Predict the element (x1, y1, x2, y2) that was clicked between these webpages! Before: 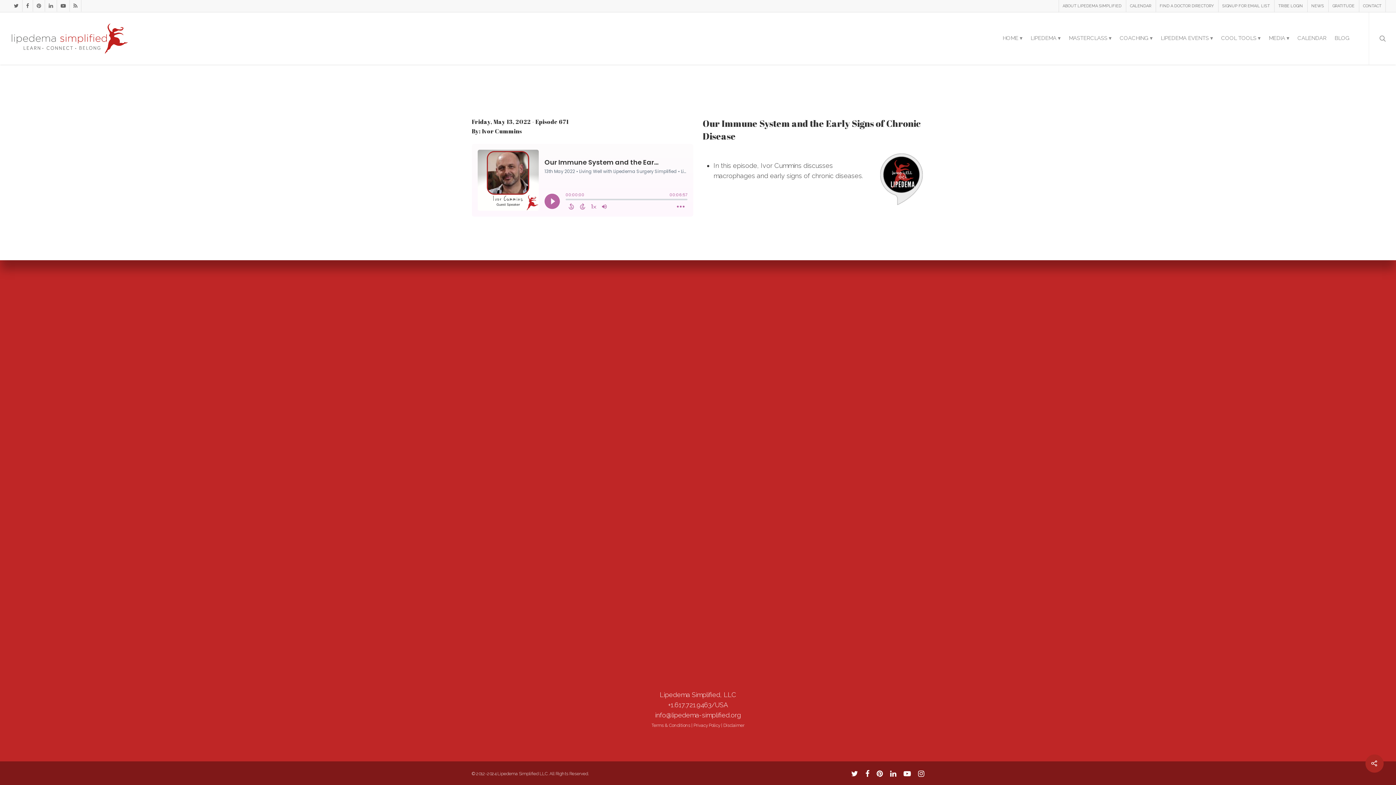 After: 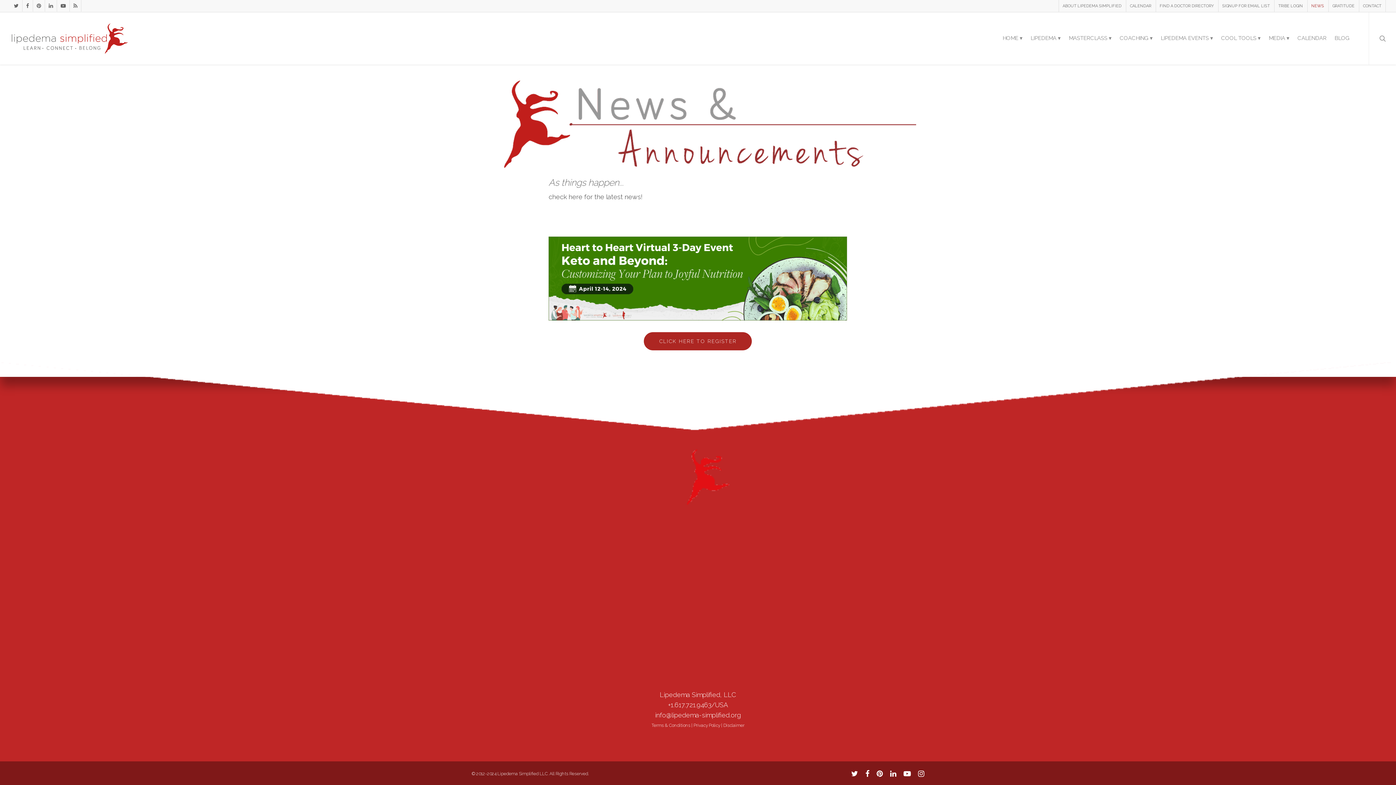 Action: label: NEWS bbox: (1307, 0, 1328, 12)